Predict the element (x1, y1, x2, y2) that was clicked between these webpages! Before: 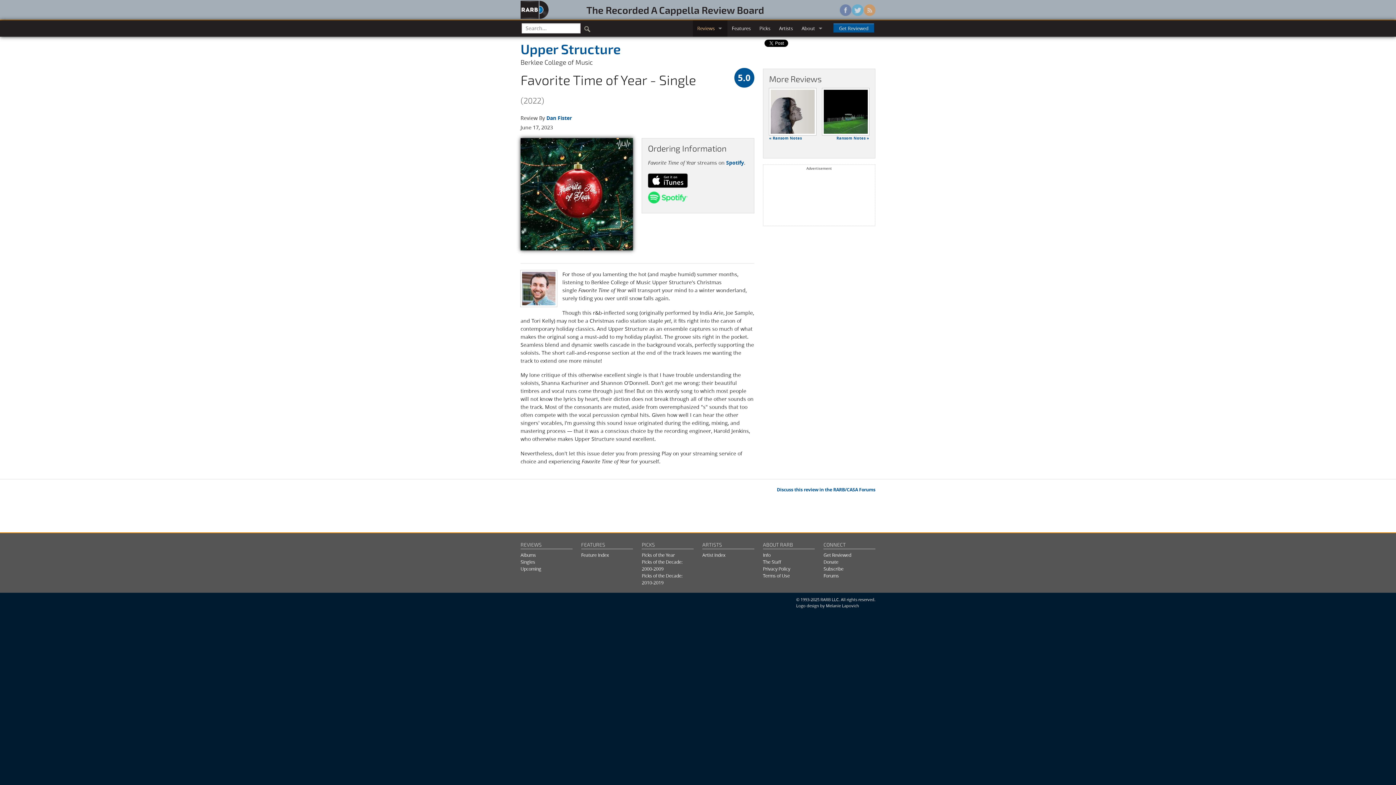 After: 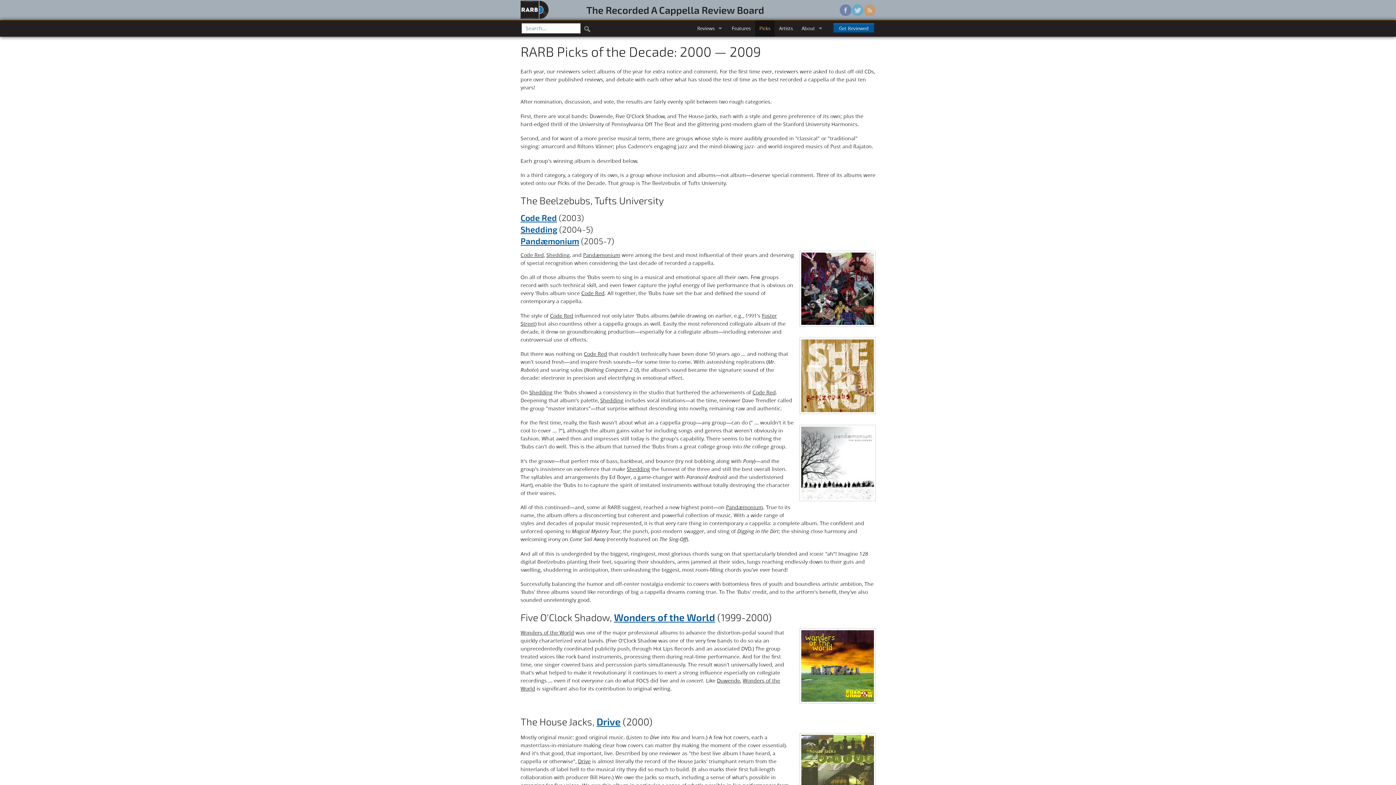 Action: label: Picks of the Decade: 2000-2009 bbox: (641, 559, 682, 572)